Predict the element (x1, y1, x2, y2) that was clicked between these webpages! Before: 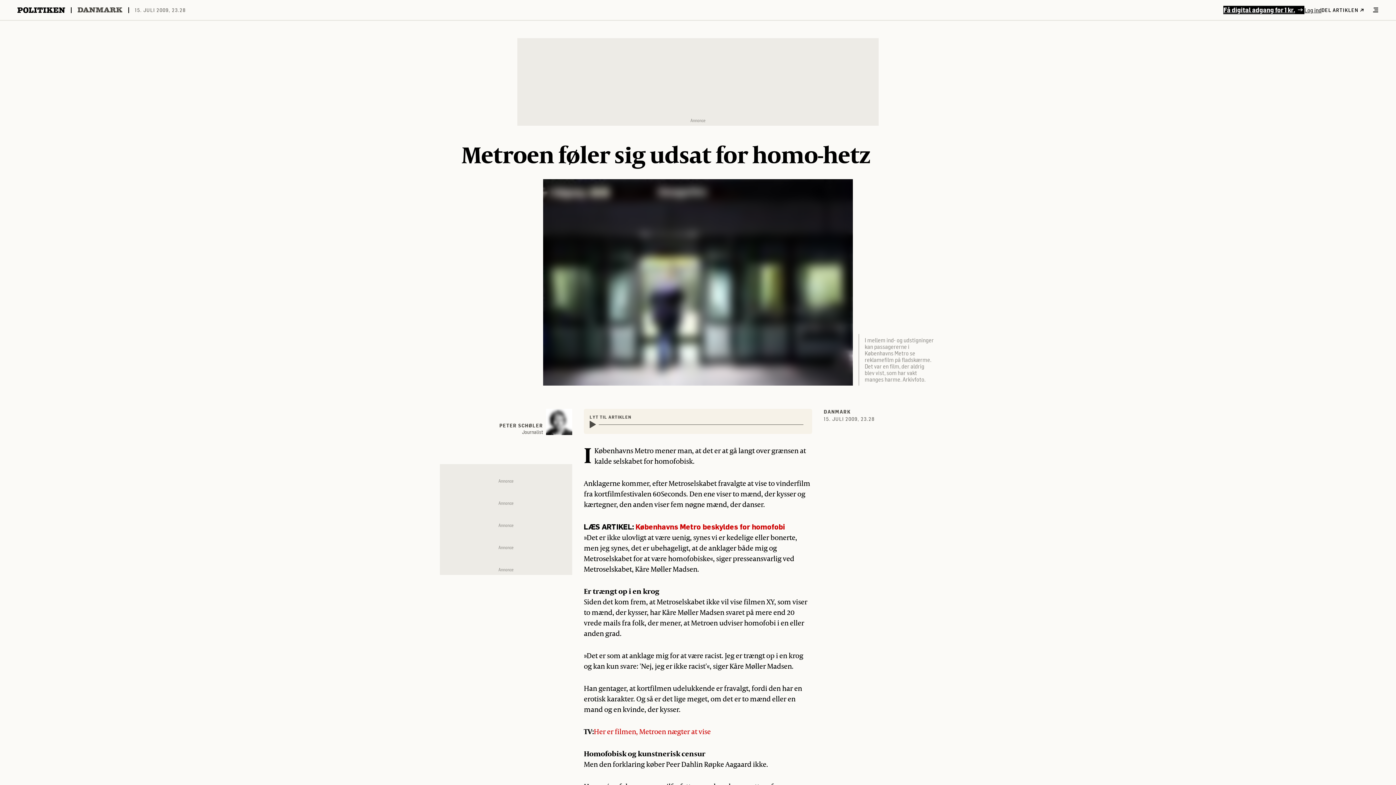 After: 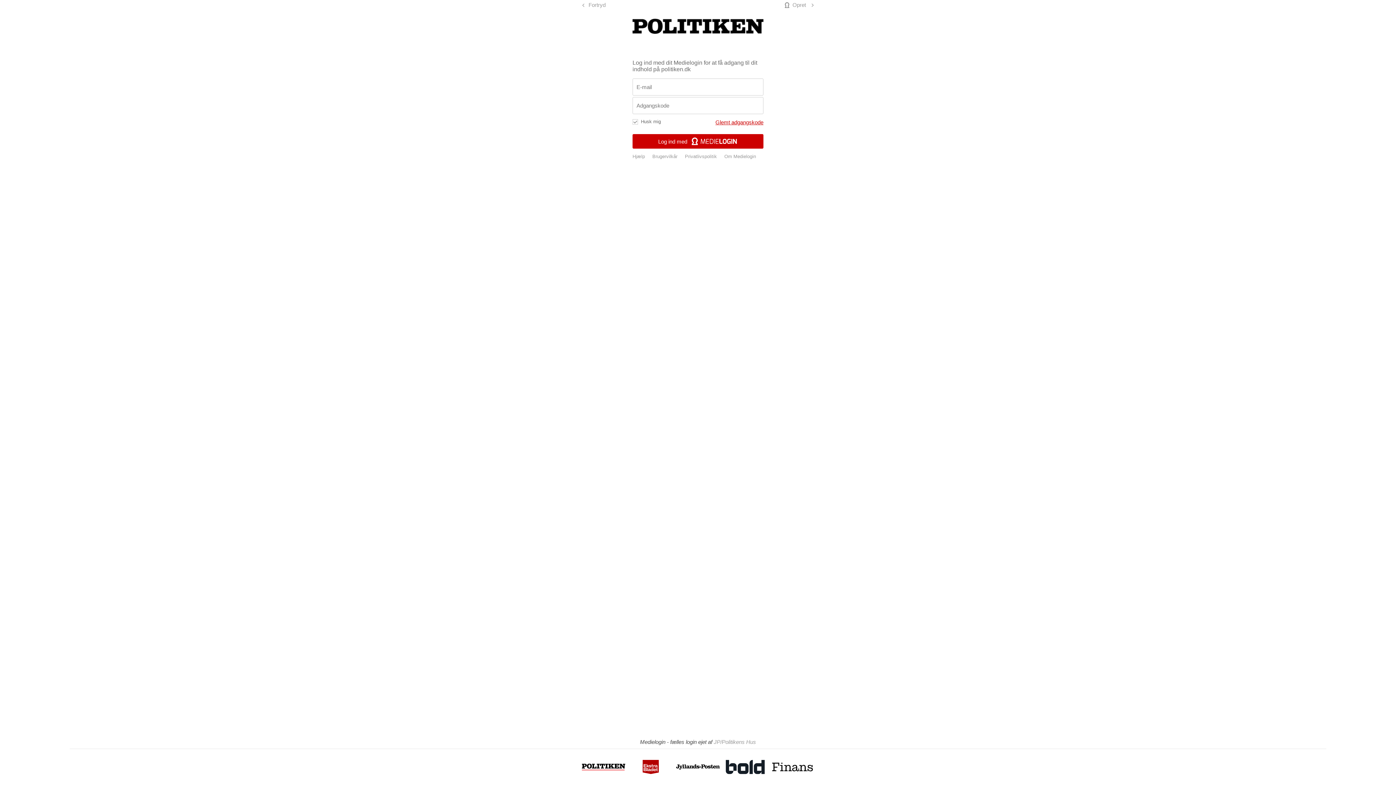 Action: bbox: (1304, 6, 1321, 13) label: Log ind